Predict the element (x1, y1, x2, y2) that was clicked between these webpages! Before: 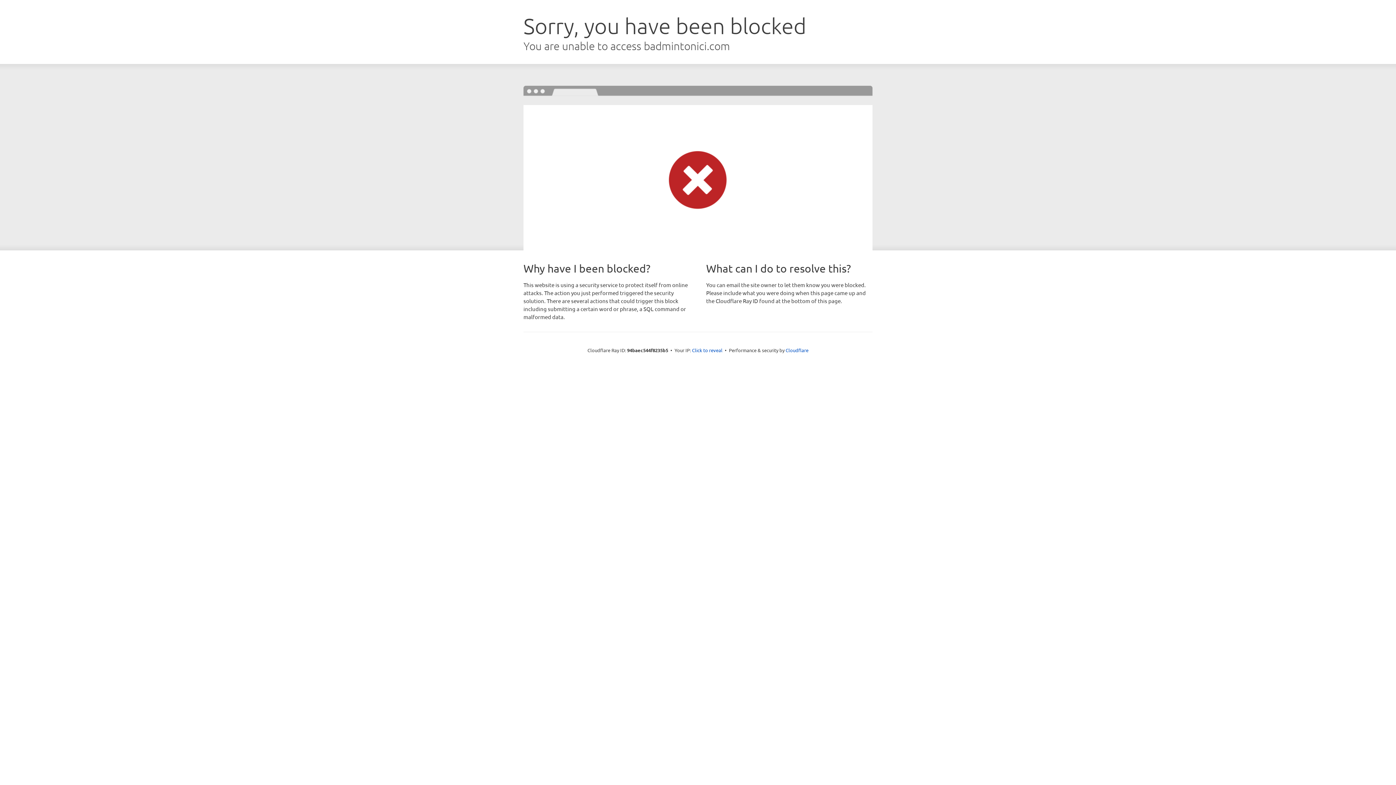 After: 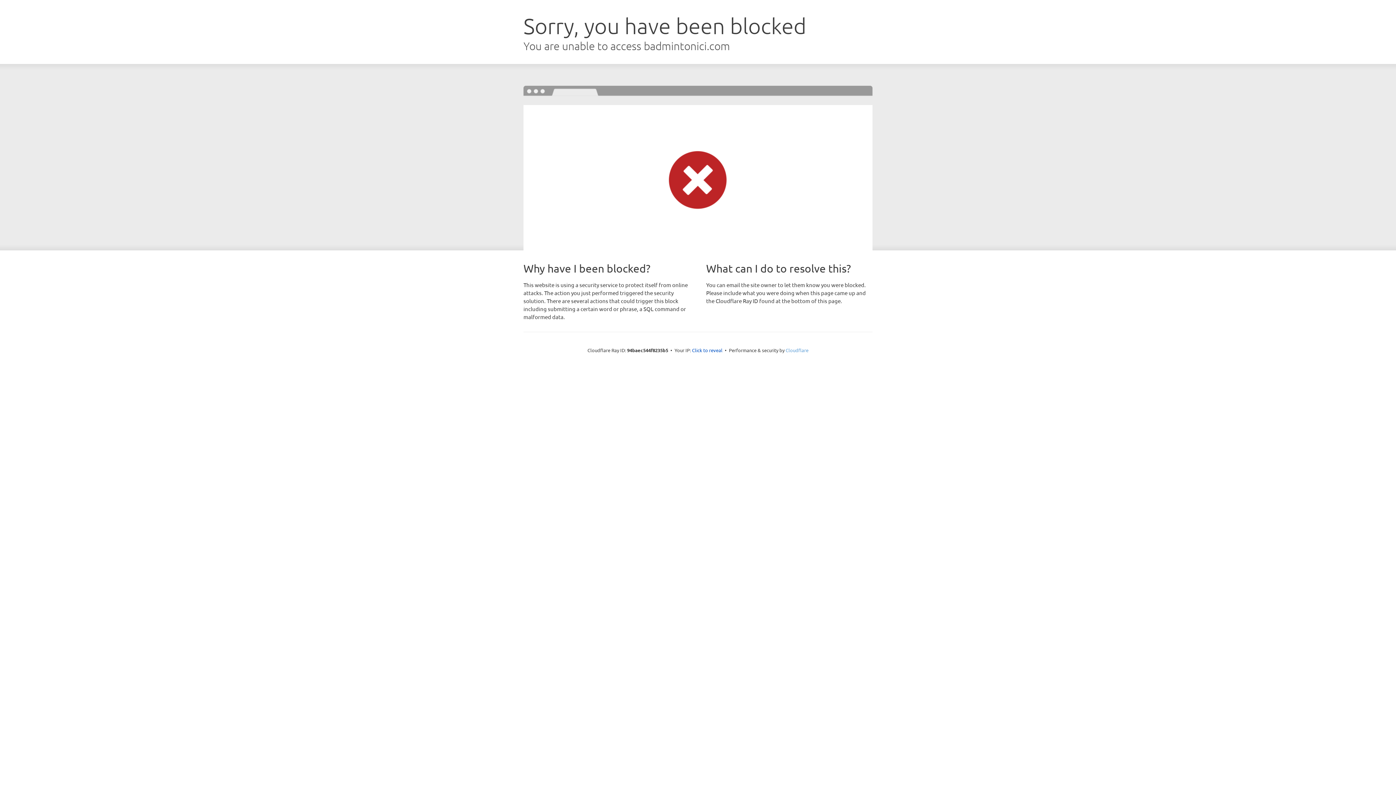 Action: label: Cloudflare bbox: (785, 347, 808, 353)